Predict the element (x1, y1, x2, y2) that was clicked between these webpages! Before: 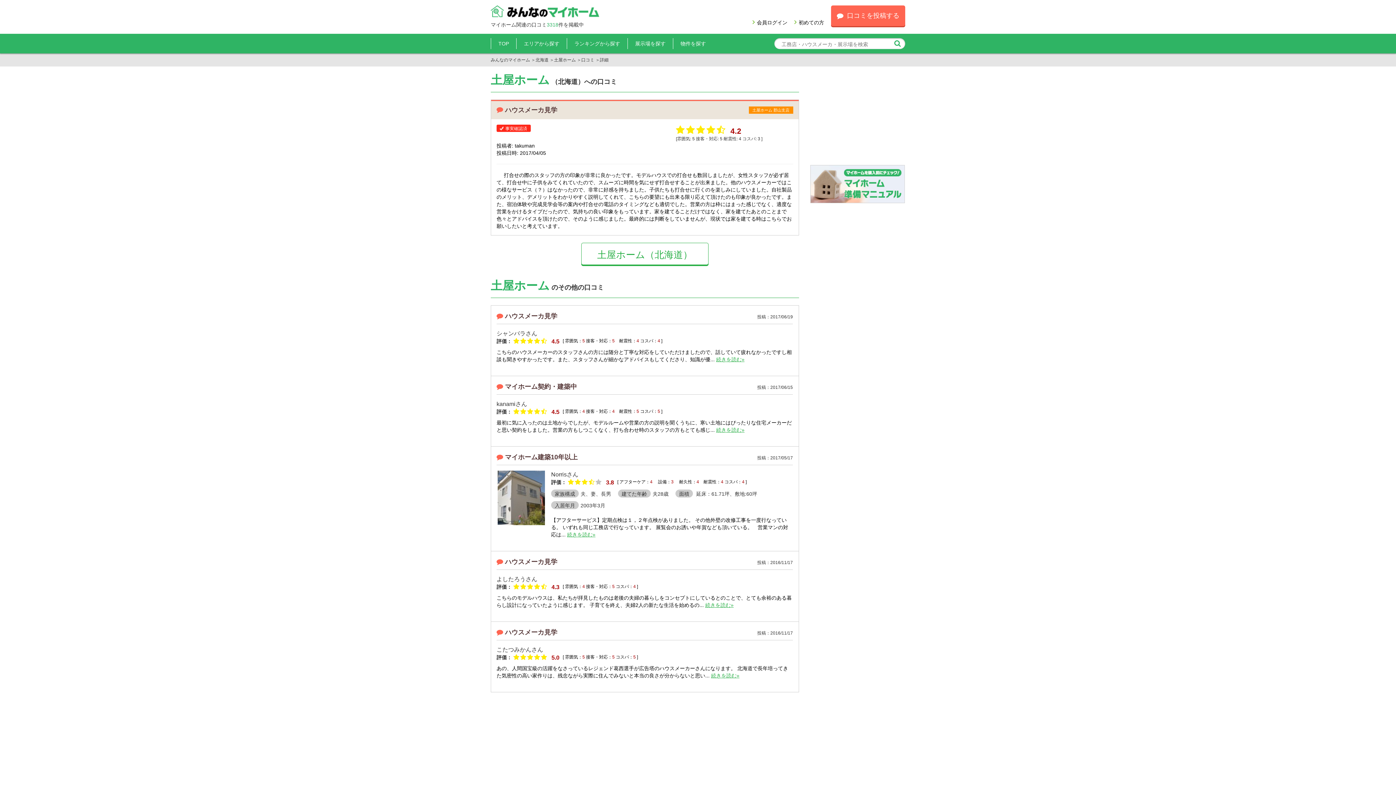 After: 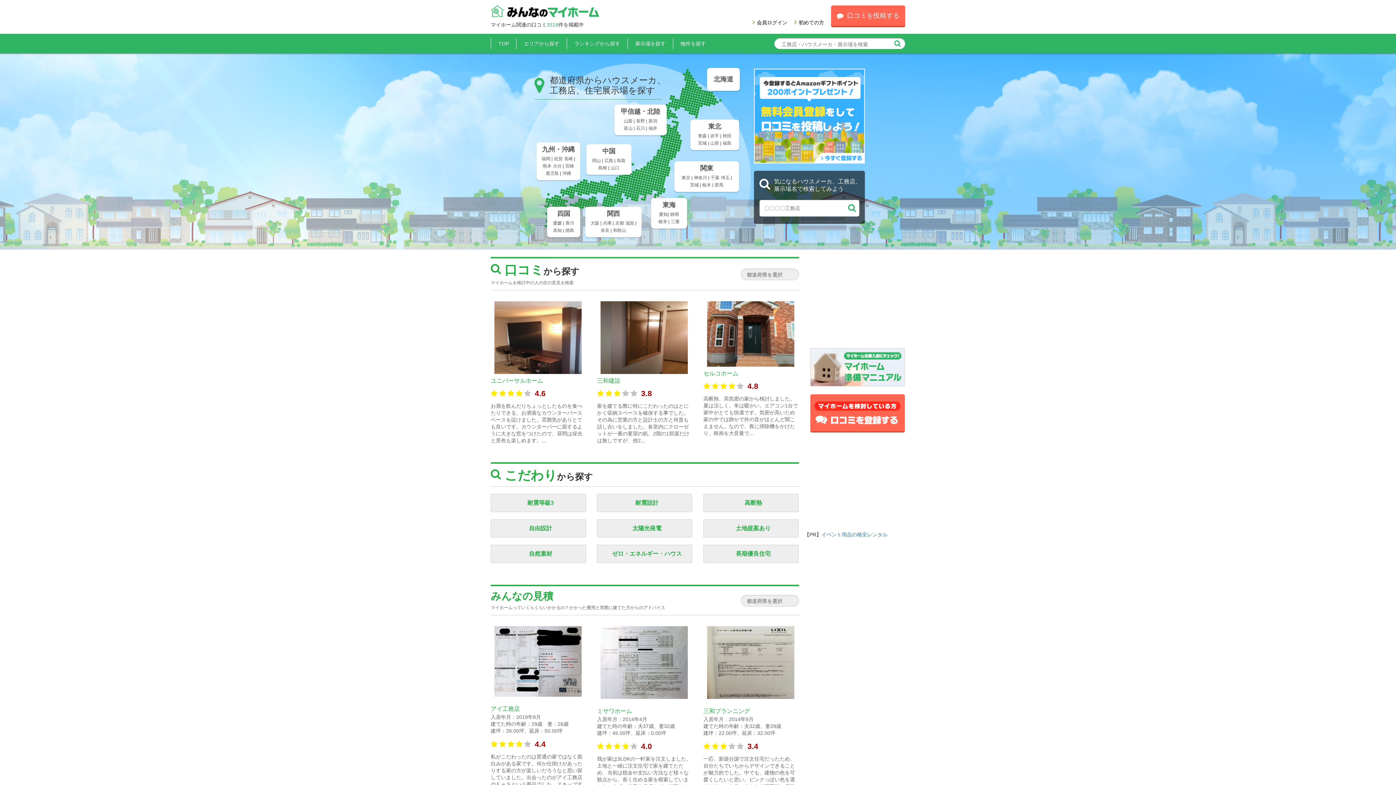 Action: bbox: (490, 5, 599, 17)